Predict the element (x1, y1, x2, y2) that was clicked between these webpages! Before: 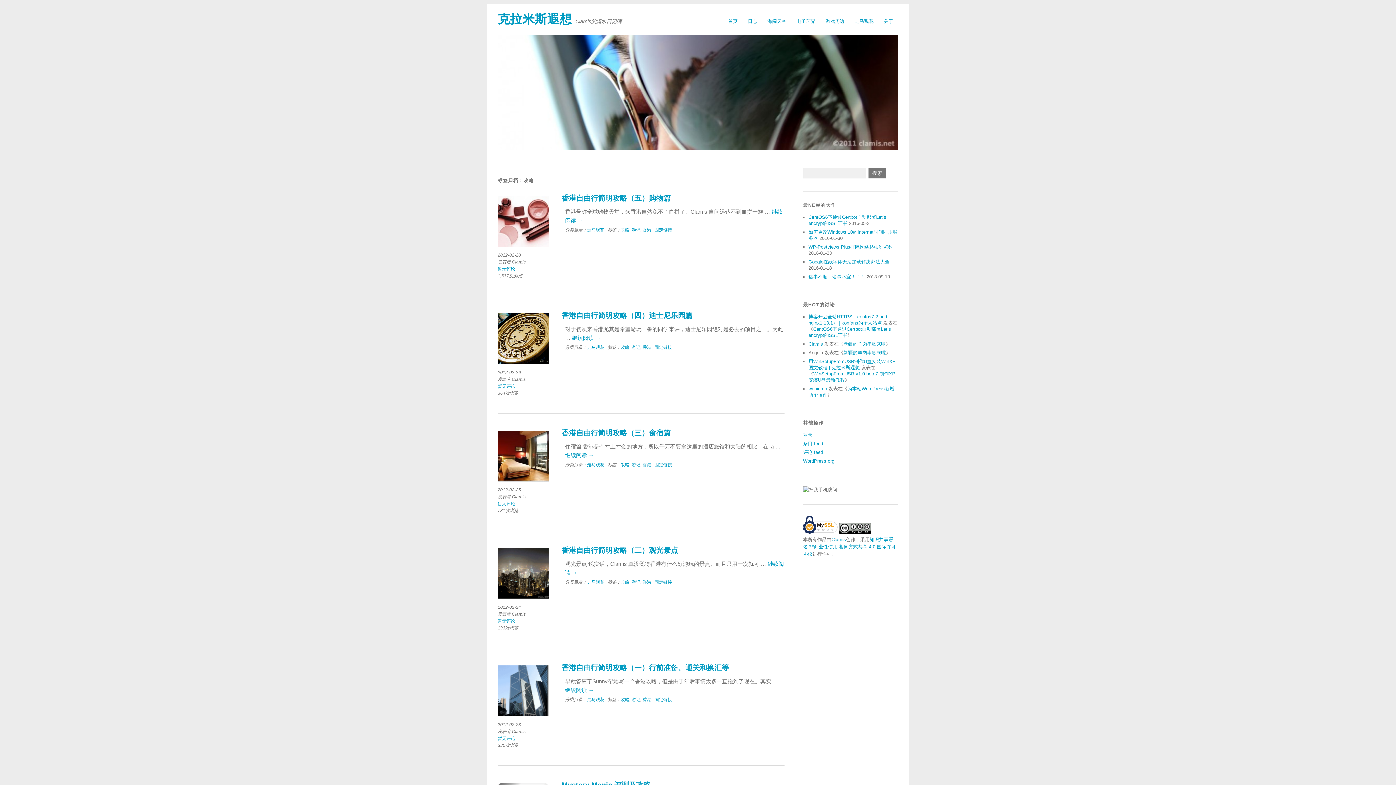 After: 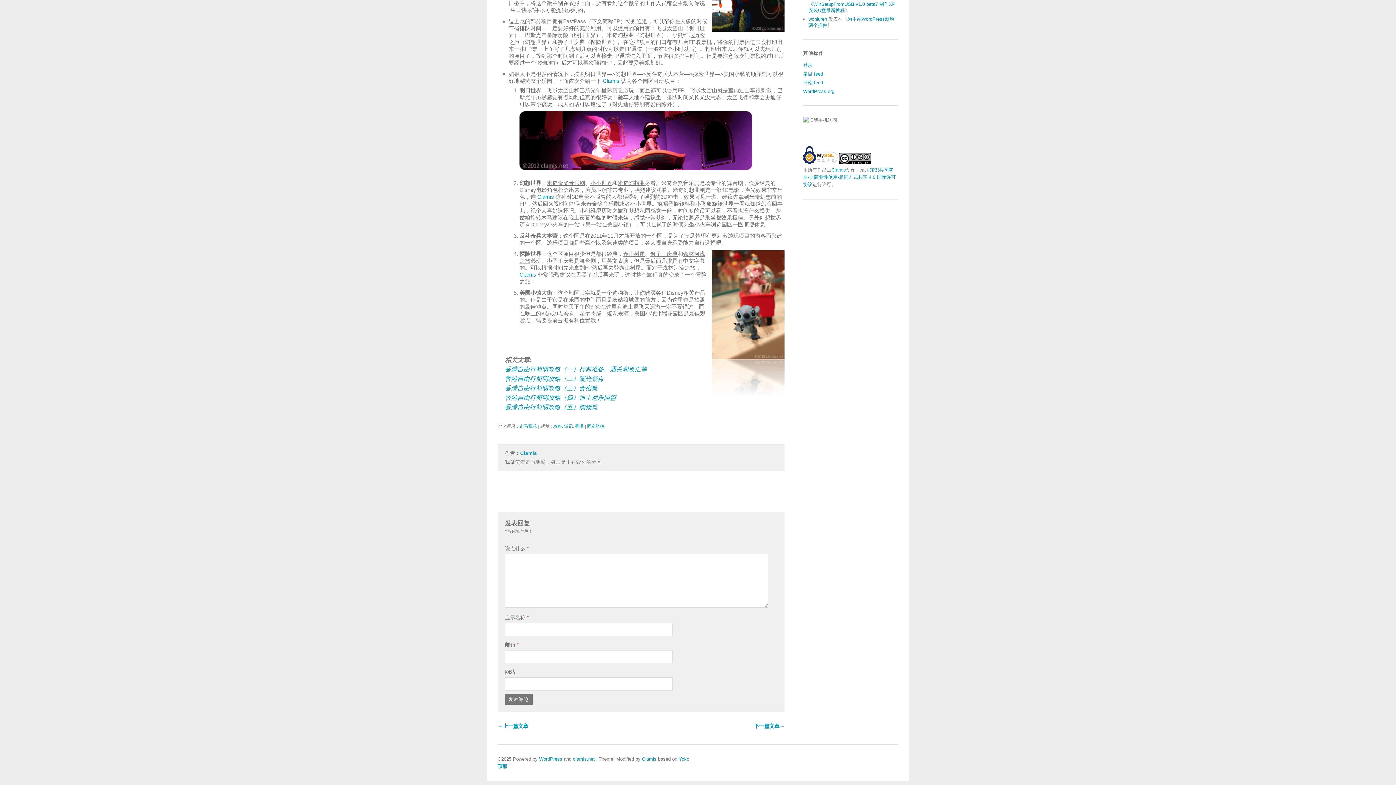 Action: label: 暂无评论 bbox: (497, 384, 515, 389)